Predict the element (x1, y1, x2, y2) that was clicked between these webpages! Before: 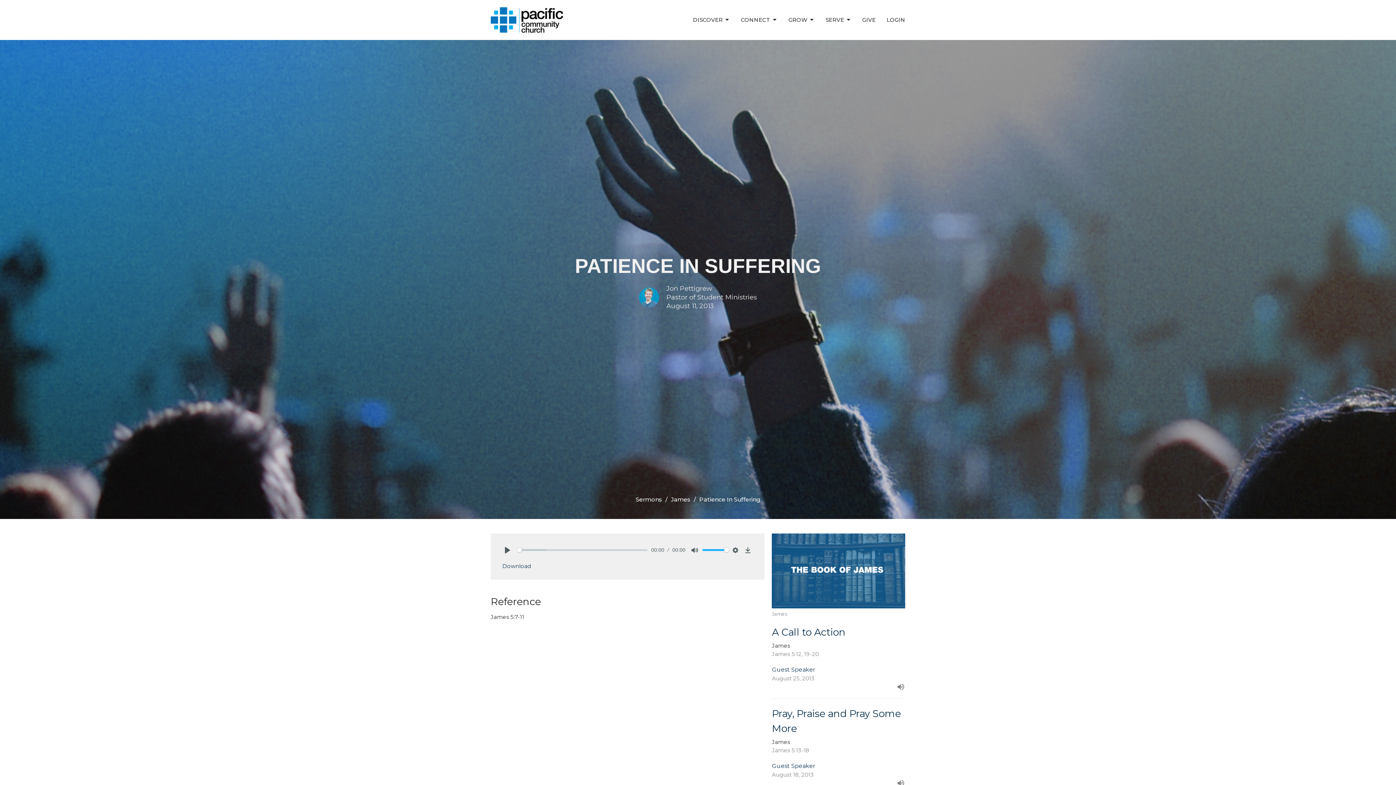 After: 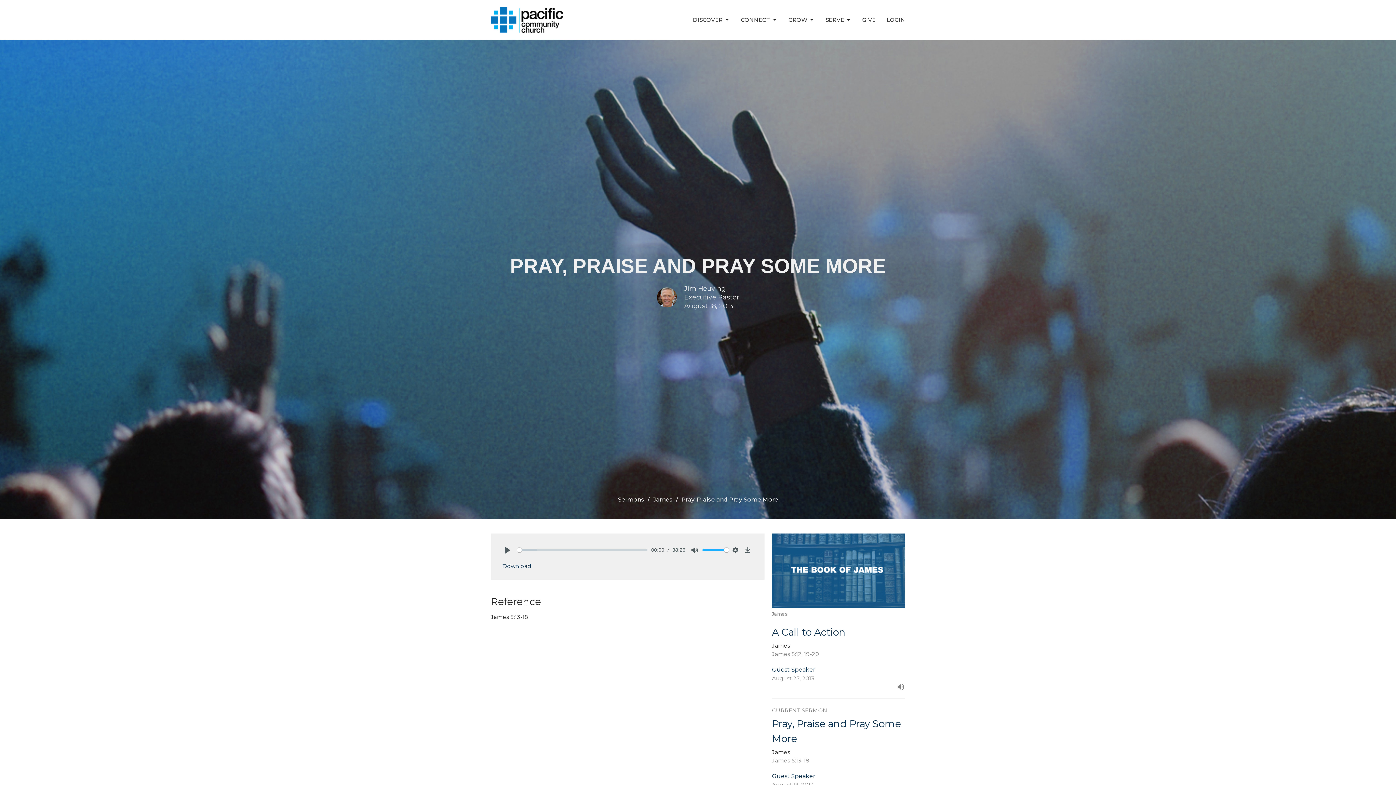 Action: bbox: (768, 706, 909, 787) label: Pray, Praise and Pray Some More
James
James 5:13-18
Guest Speaker
August 18, 2013